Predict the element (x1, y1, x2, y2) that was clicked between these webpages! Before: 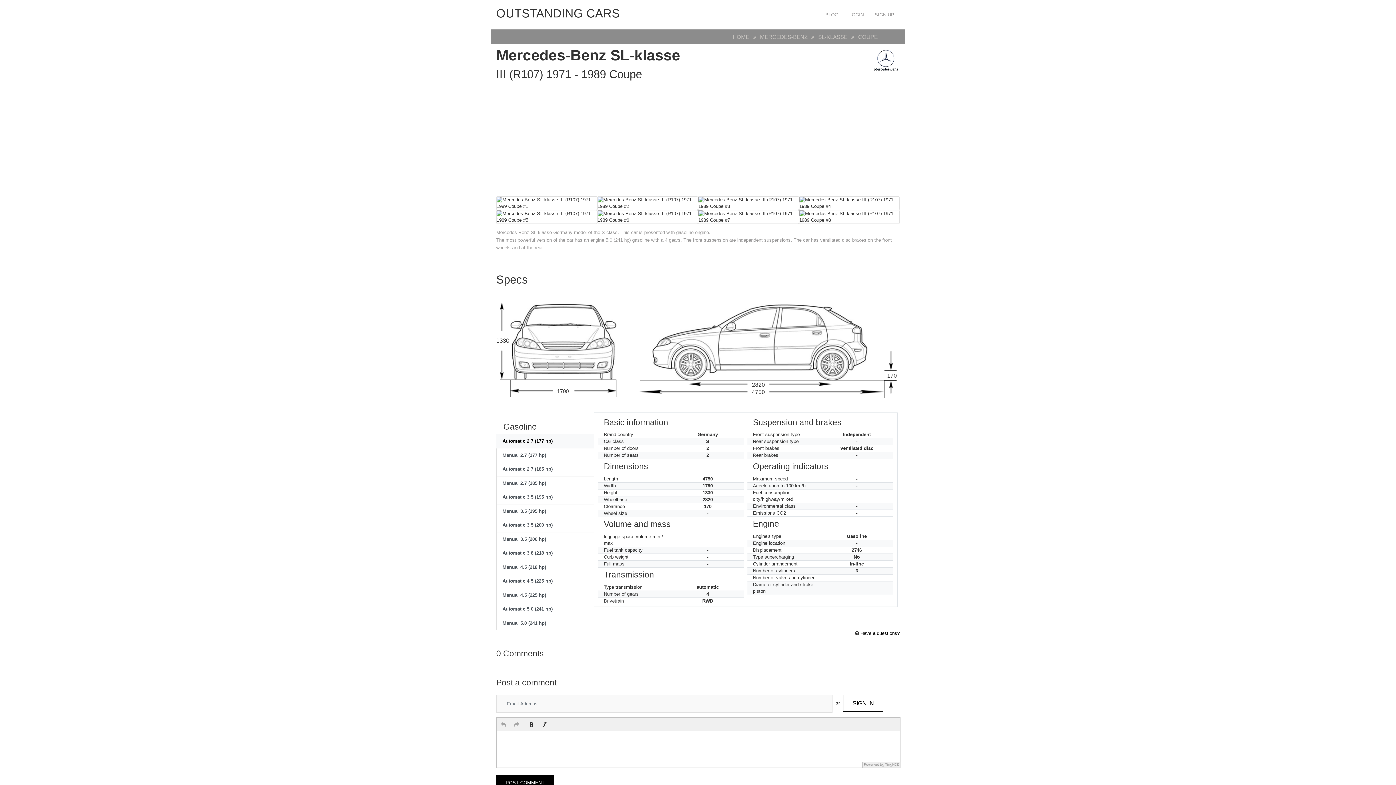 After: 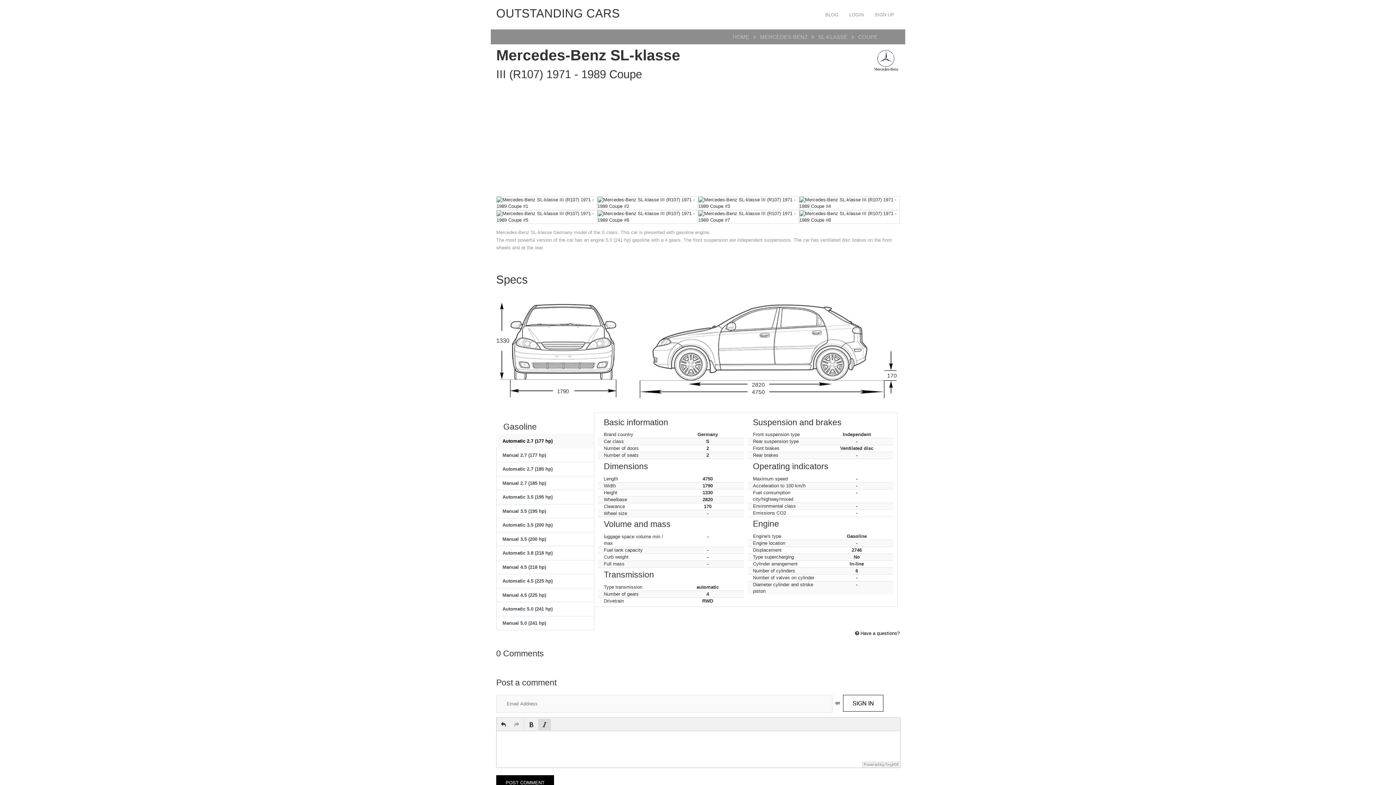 Action: bbox: (538, 719, 550, 730)